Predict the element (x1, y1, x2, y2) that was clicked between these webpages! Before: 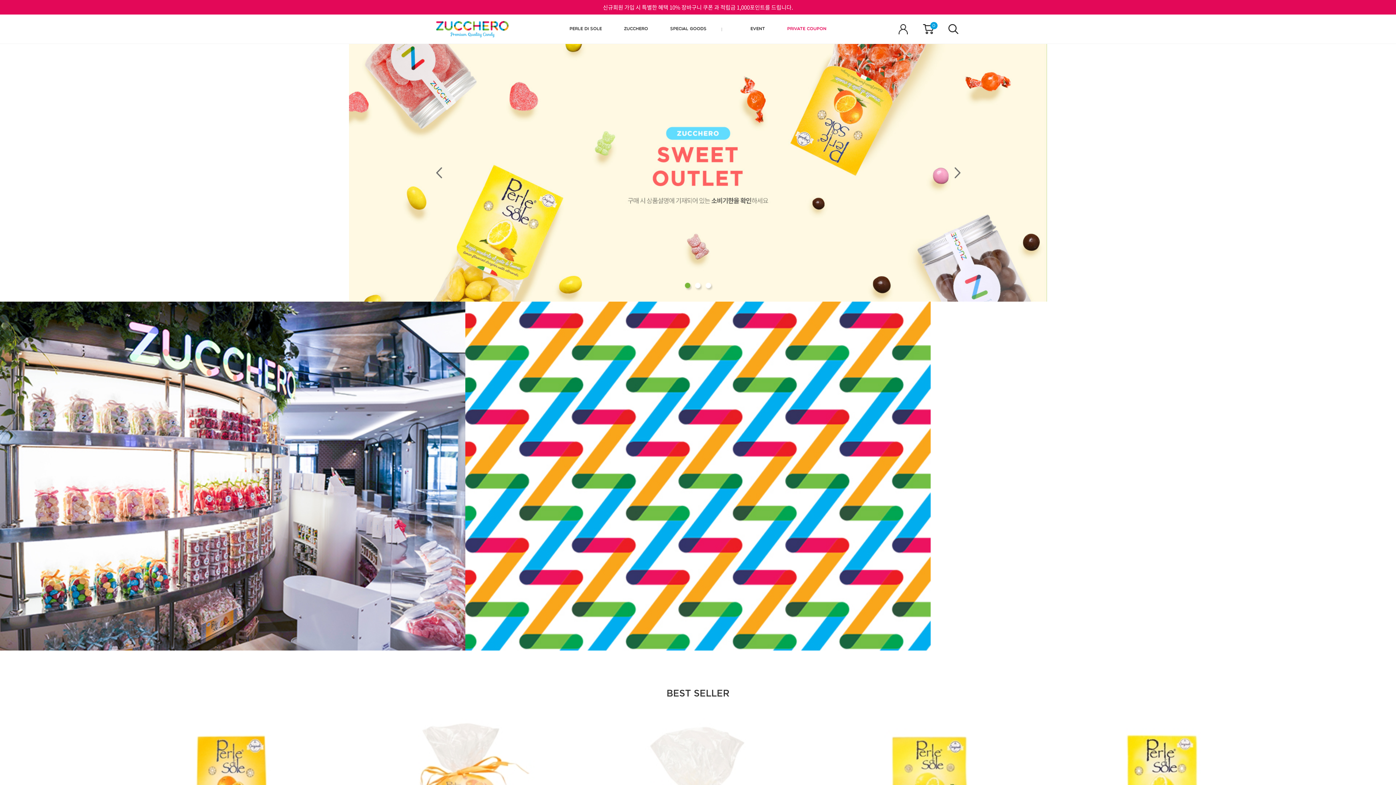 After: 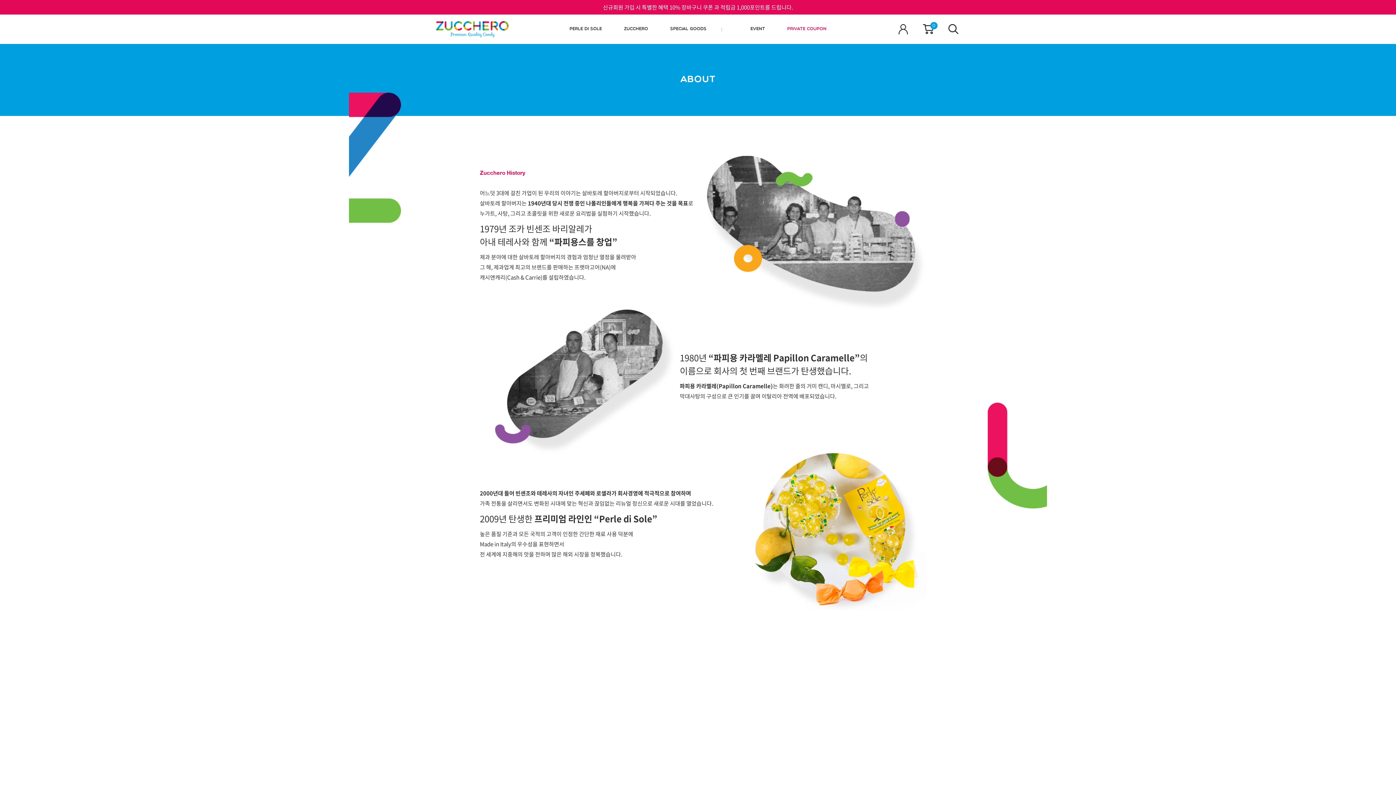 Action: bbox: (465, 472, 930, 478) label: ABOUT US